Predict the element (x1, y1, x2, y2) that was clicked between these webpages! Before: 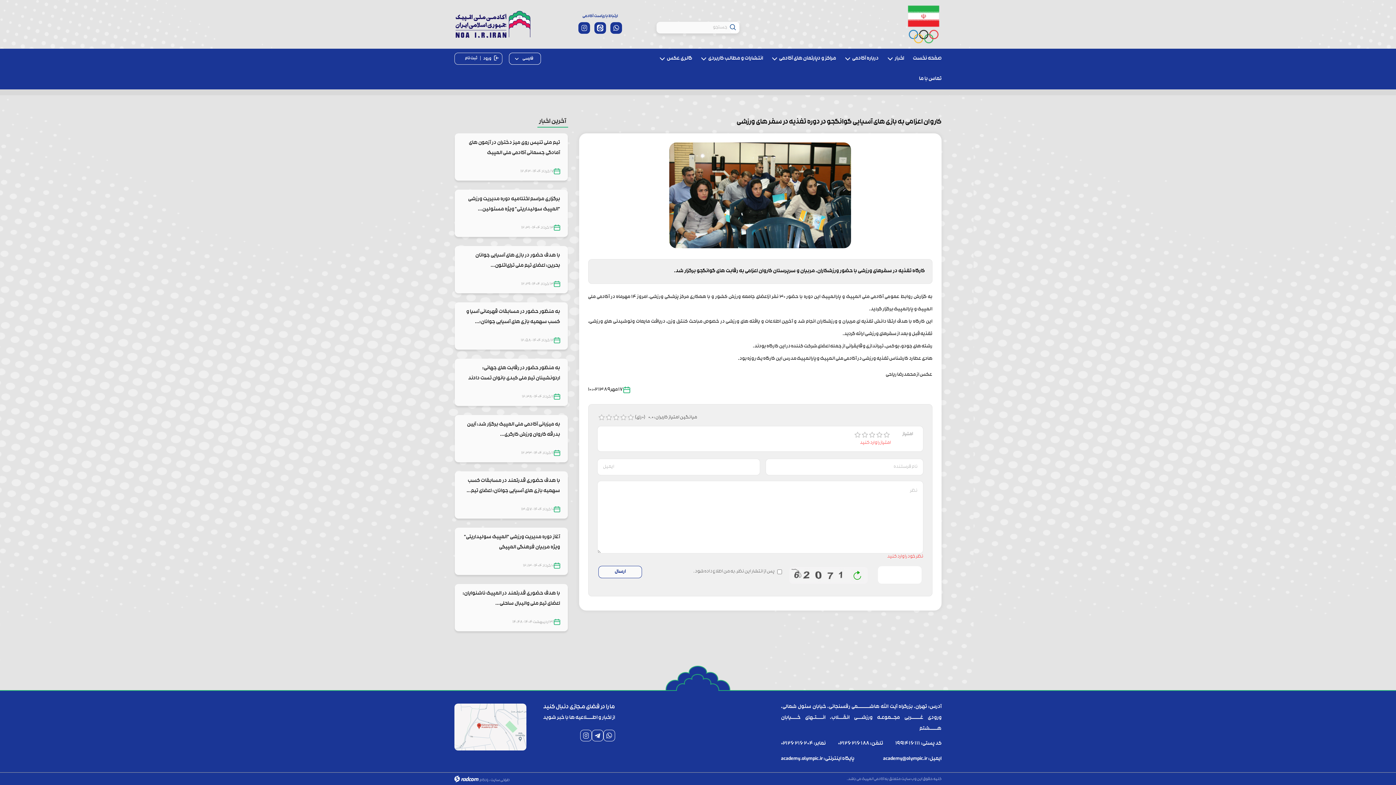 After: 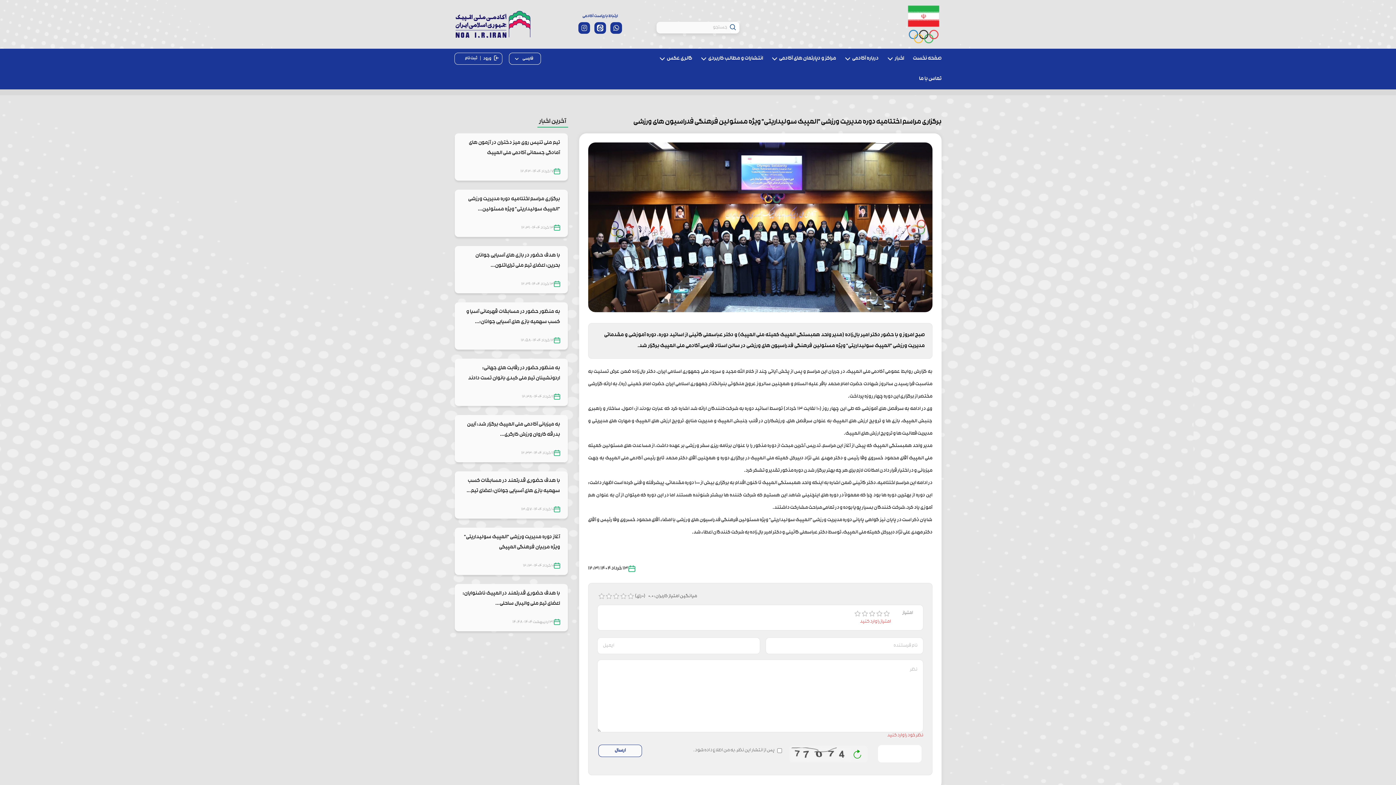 Action: bbox: (462, 194, 560, 214) label: برگزاری مراسم اختتامیه دوره مدیریت ورزشی "المپیک سولیداریتی" ویژه مسئولین...